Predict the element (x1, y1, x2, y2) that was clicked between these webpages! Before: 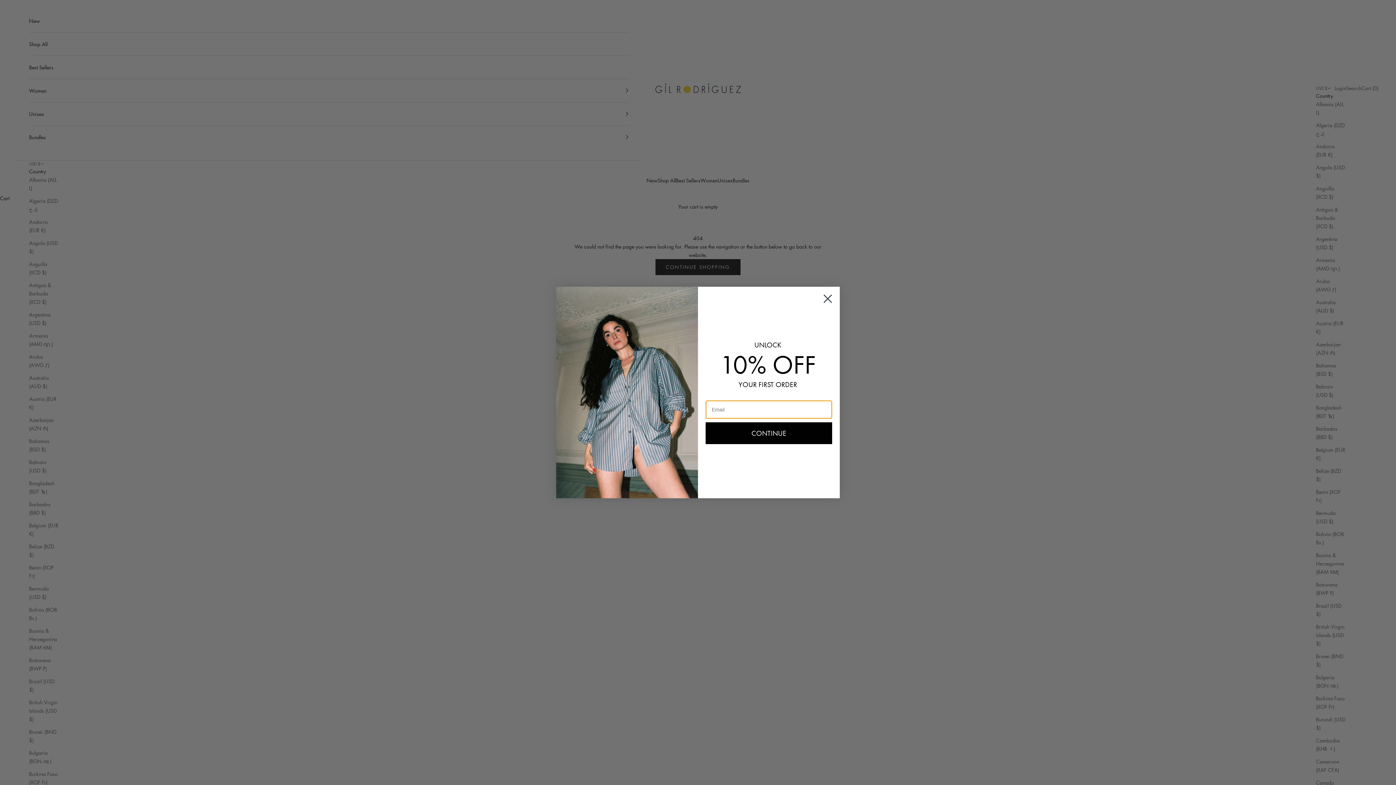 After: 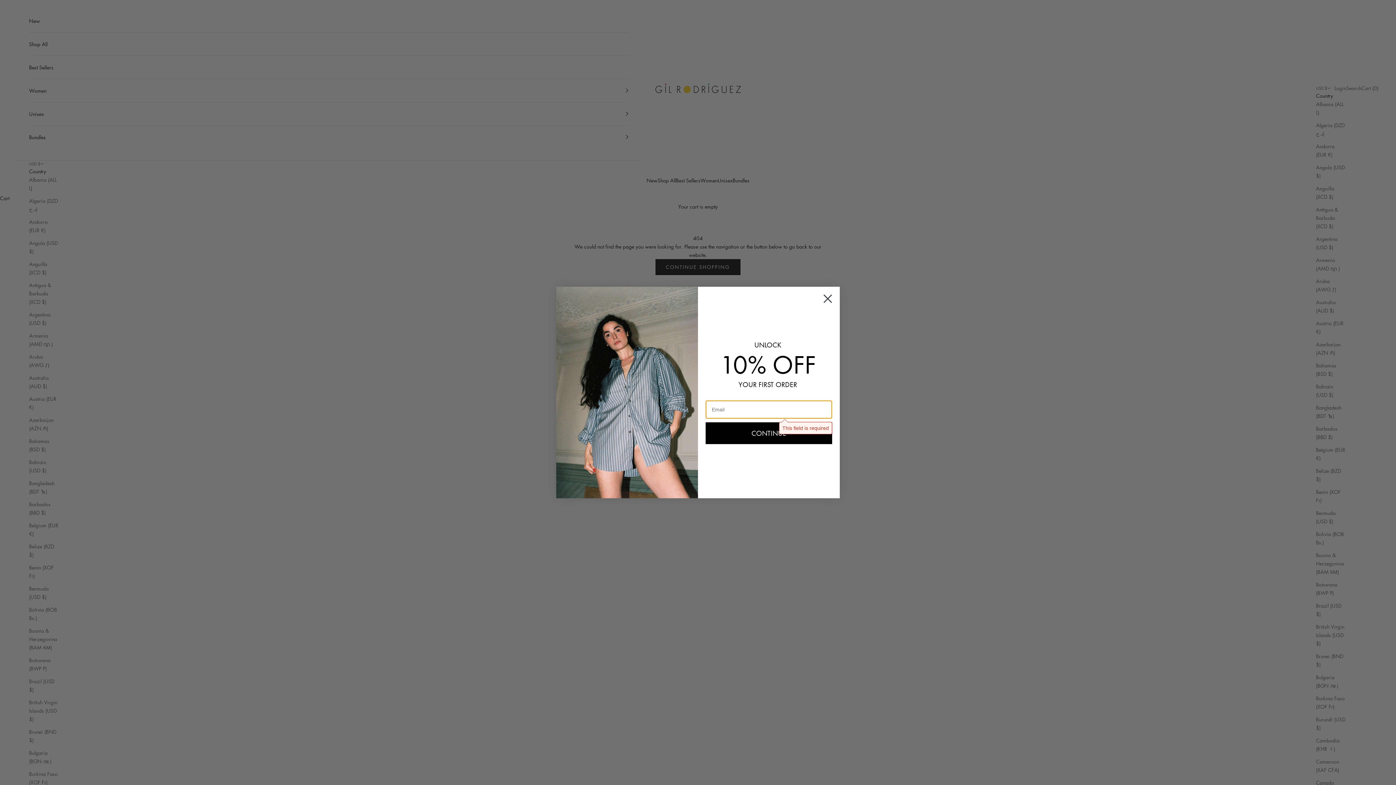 Action: label: CONTINUE bbox: (705, 445, 832, 467)